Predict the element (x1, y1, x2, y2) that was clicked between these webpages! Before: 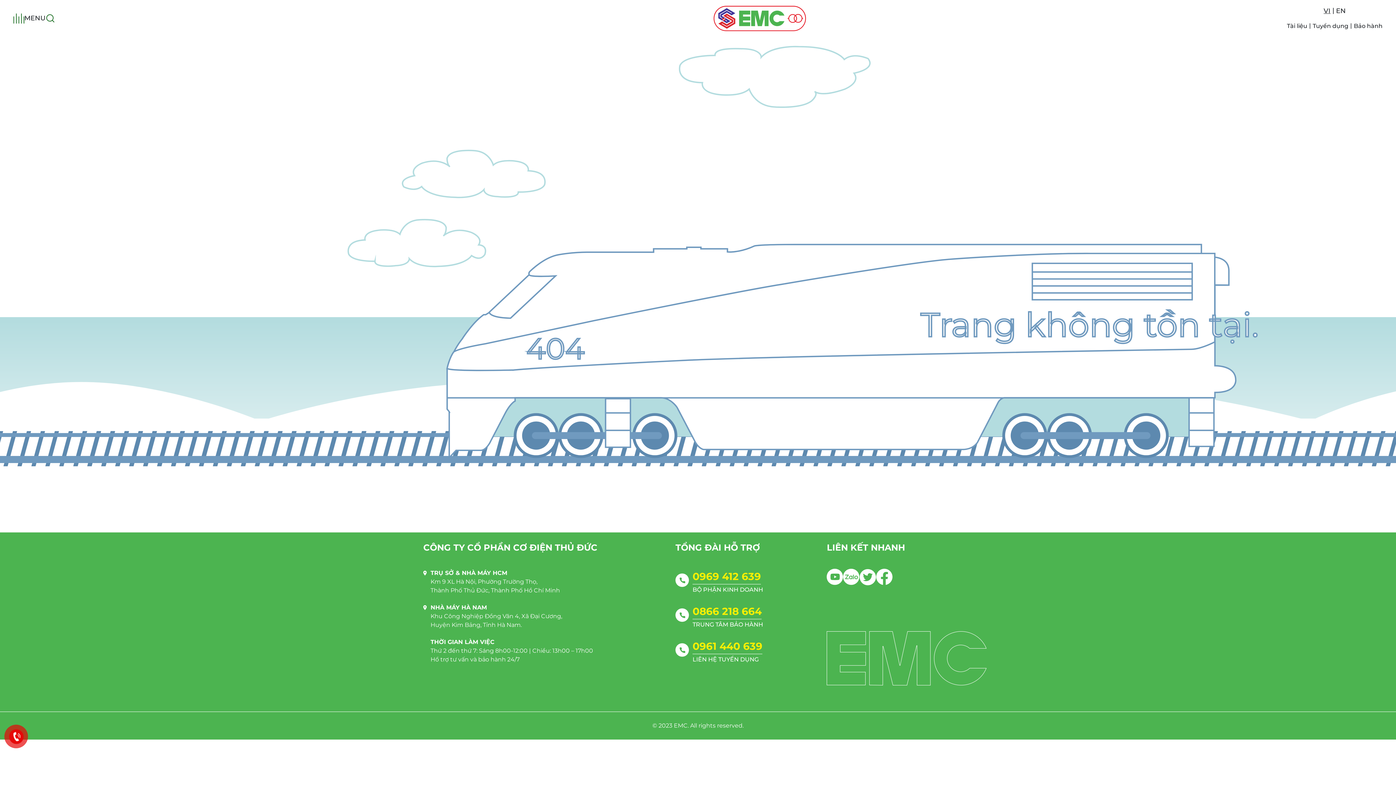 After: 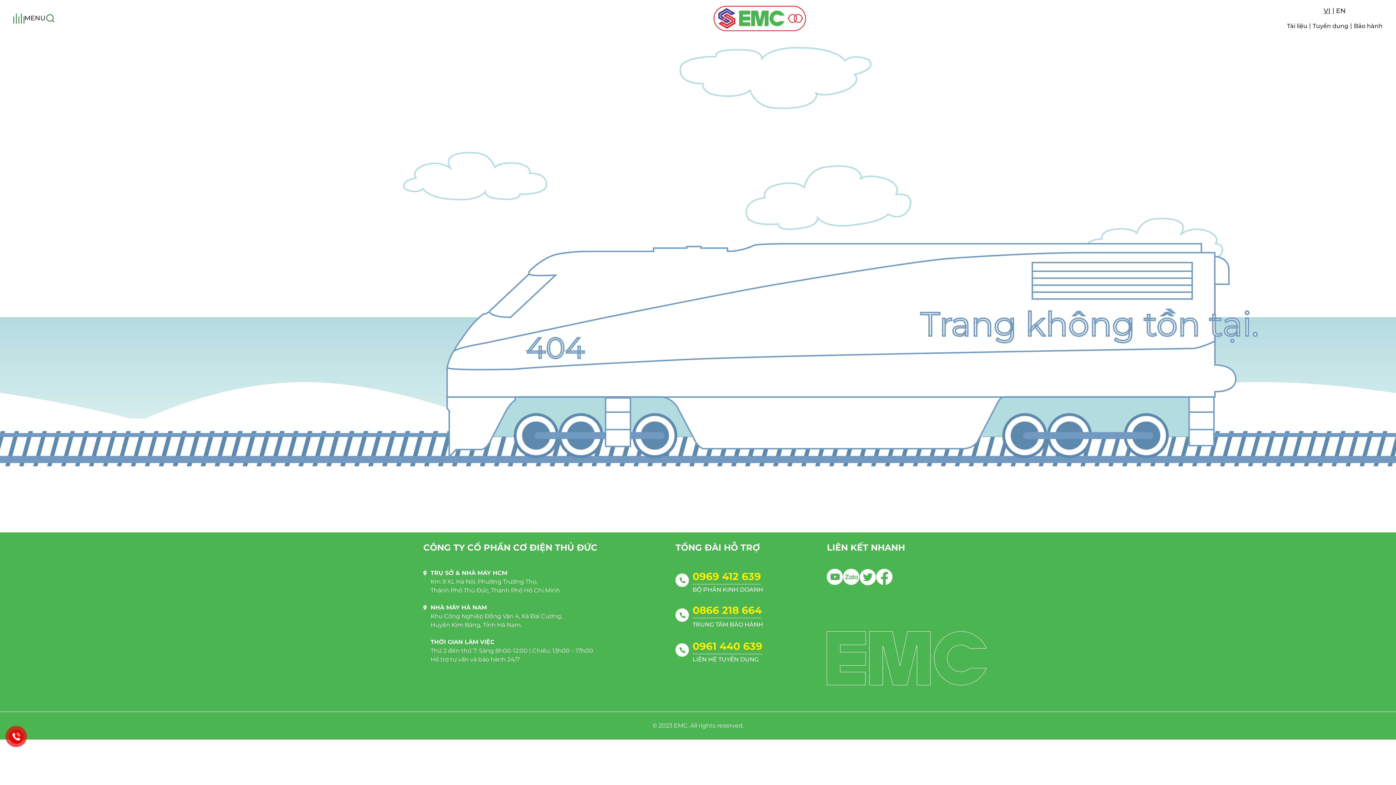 Action: label: 0866 218 664

TRUNG TÂM BẢO HÀNH bbox: (675, 603, 821, 629)